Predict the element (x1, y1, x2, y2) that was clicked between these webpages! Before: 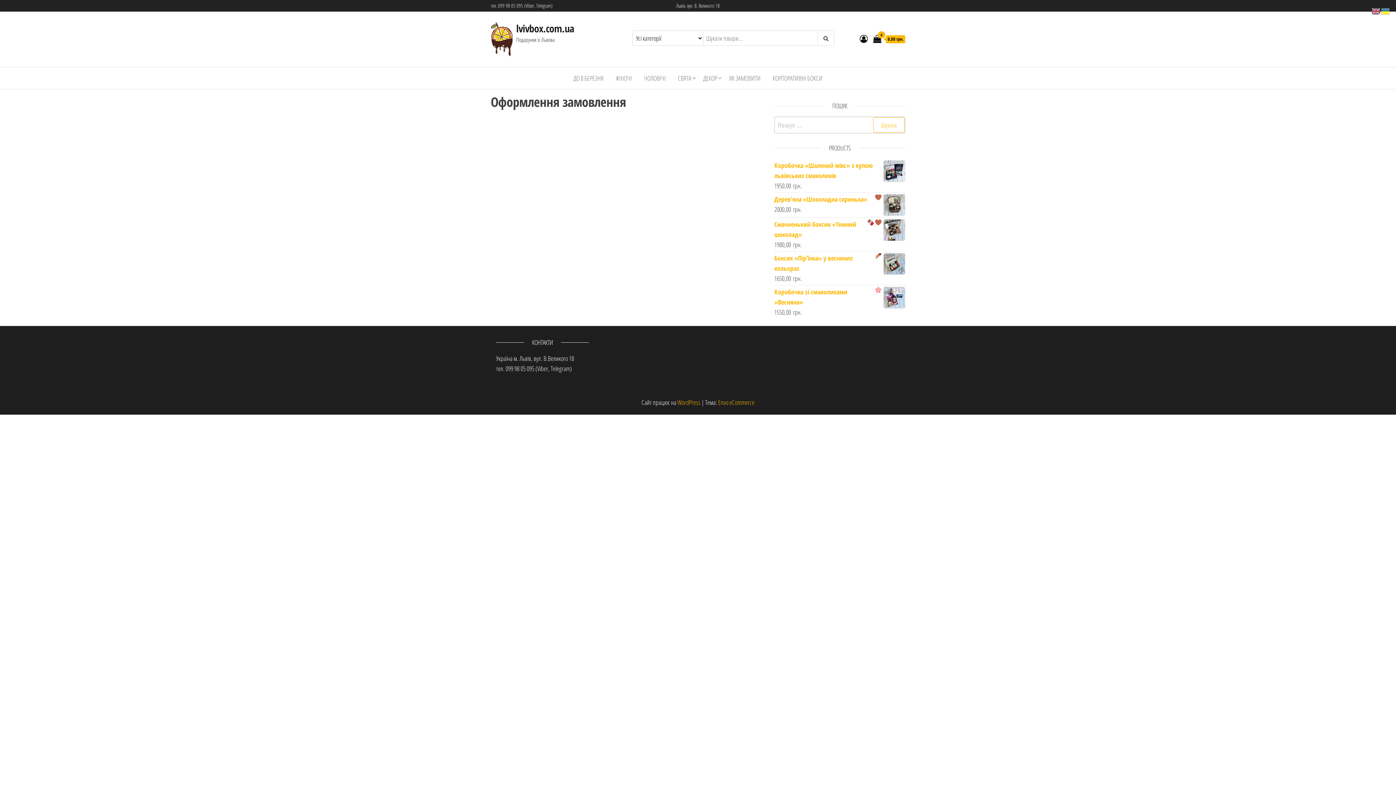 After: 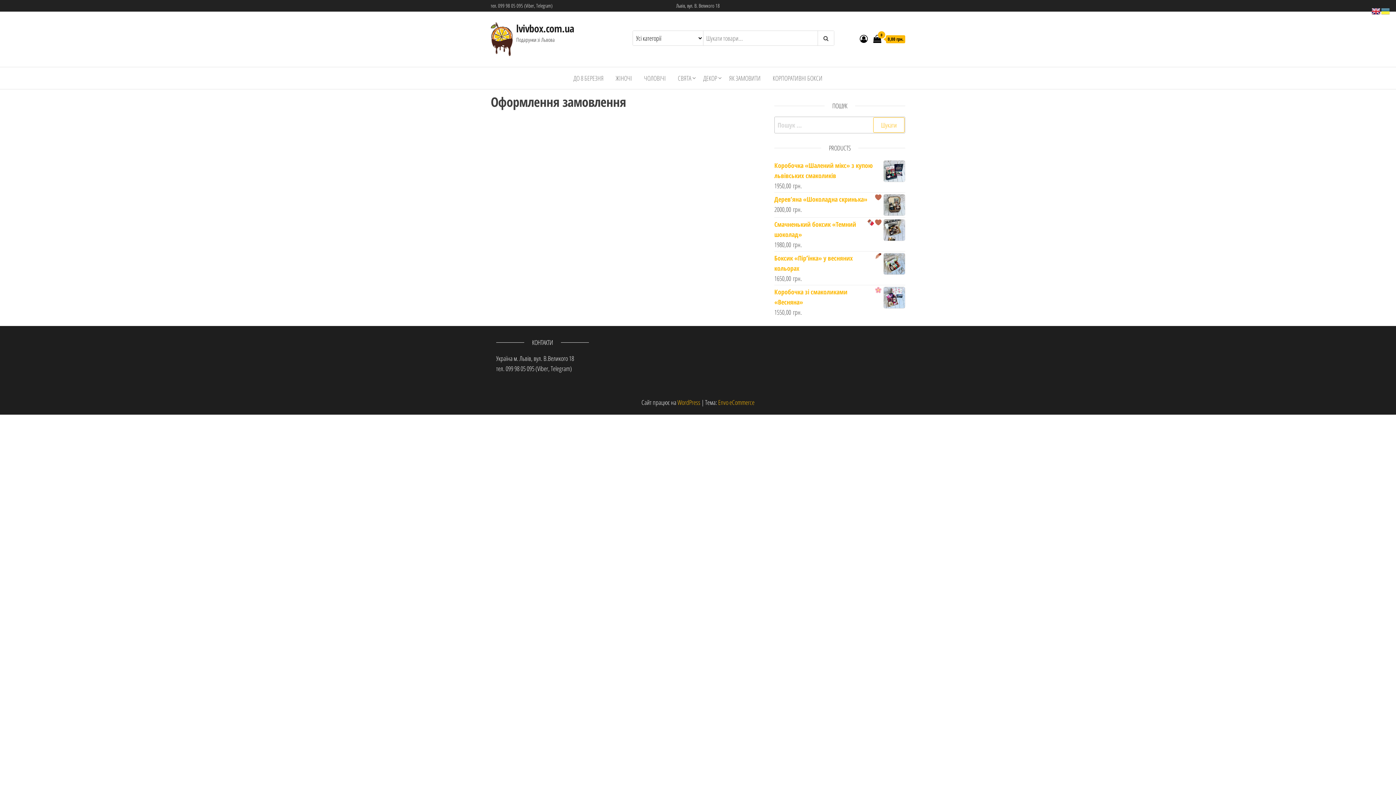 Action: bbox: (1372, 6, 1381, 14)